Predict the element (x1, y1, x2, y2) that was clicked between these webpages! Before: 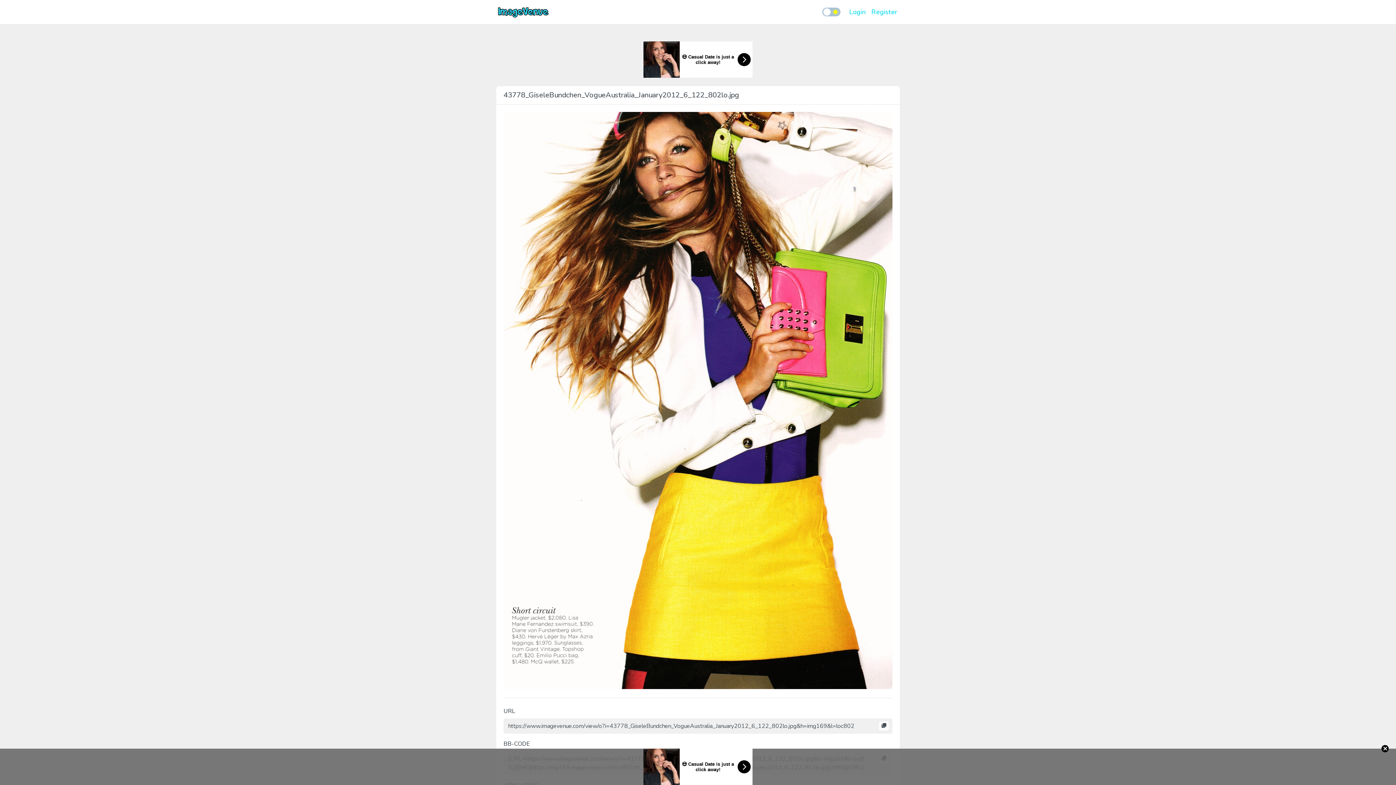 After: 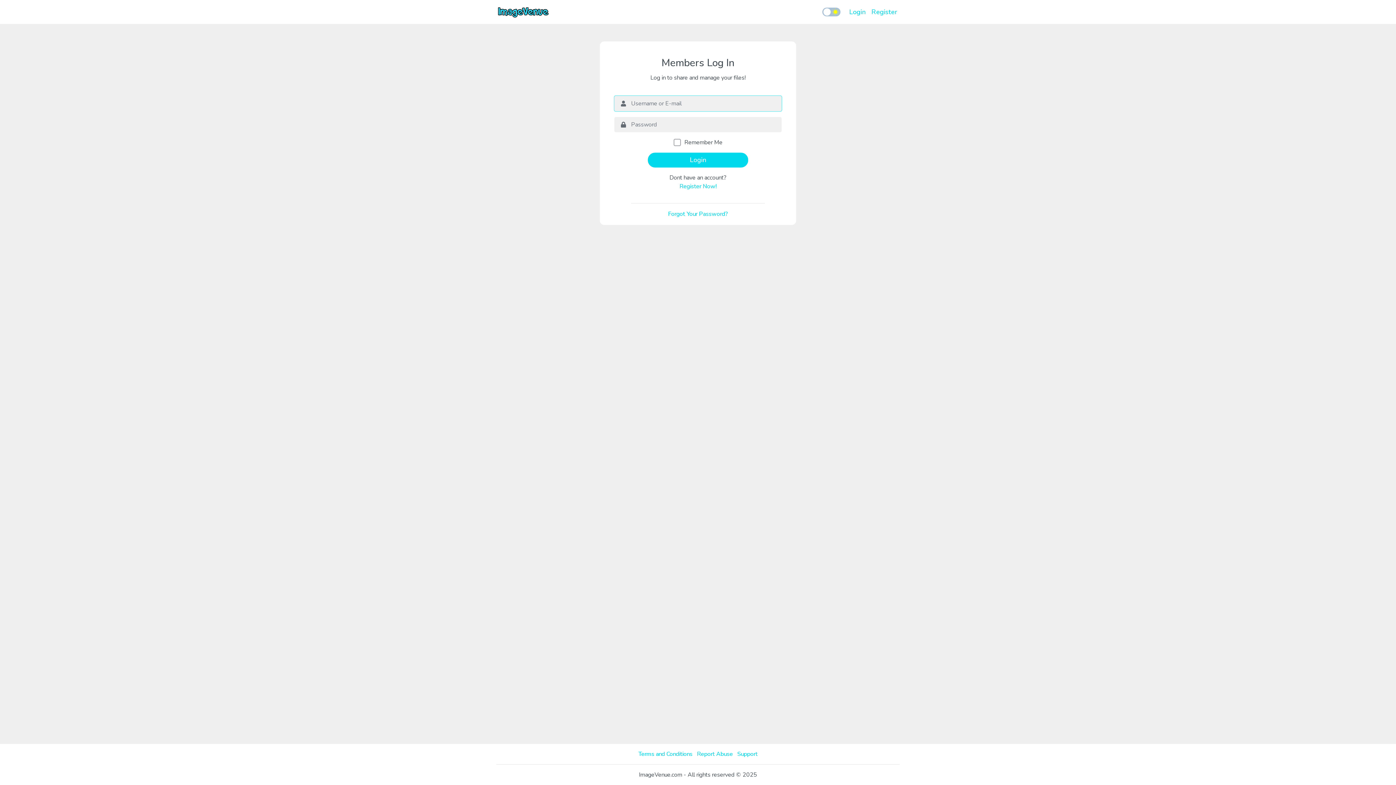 Action: label: Login bbox: (846, 4, 868, 19)